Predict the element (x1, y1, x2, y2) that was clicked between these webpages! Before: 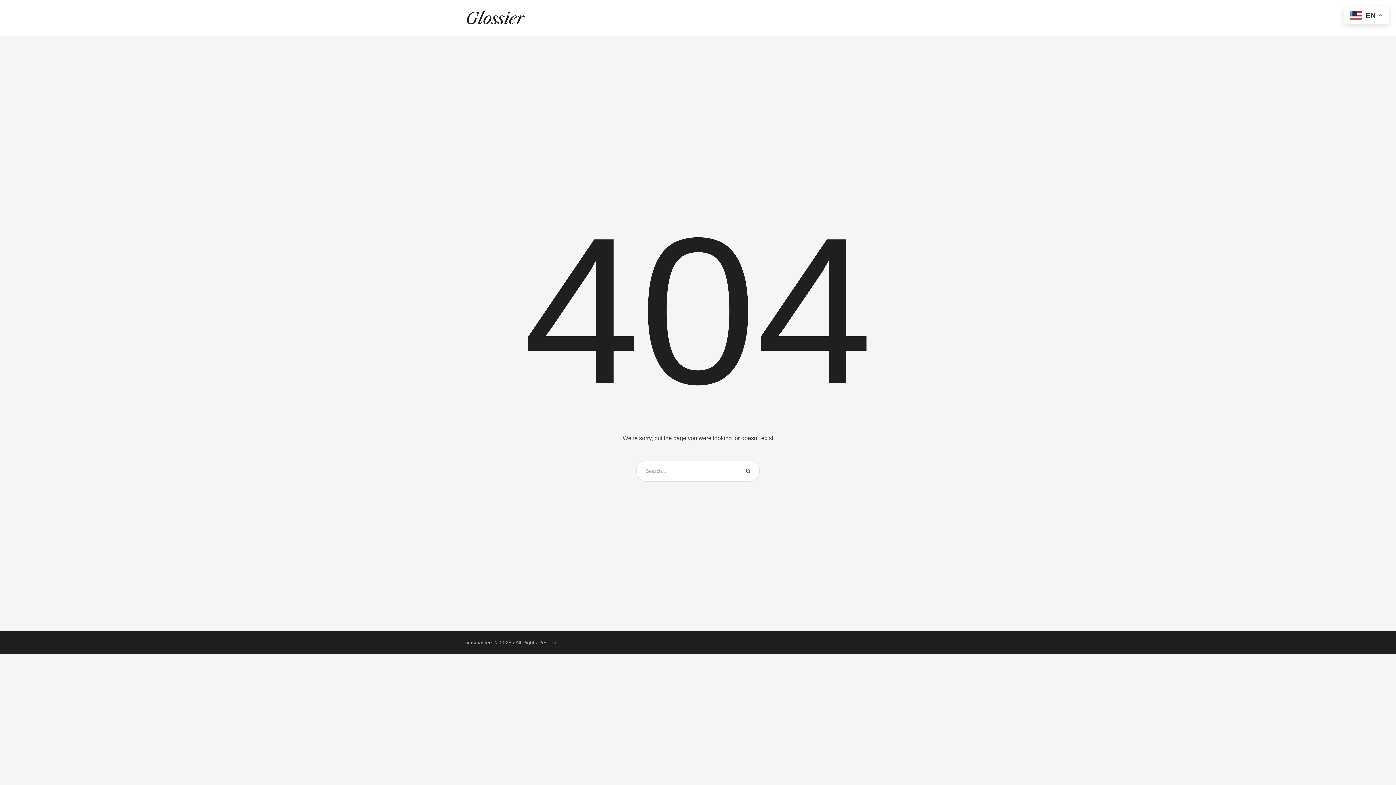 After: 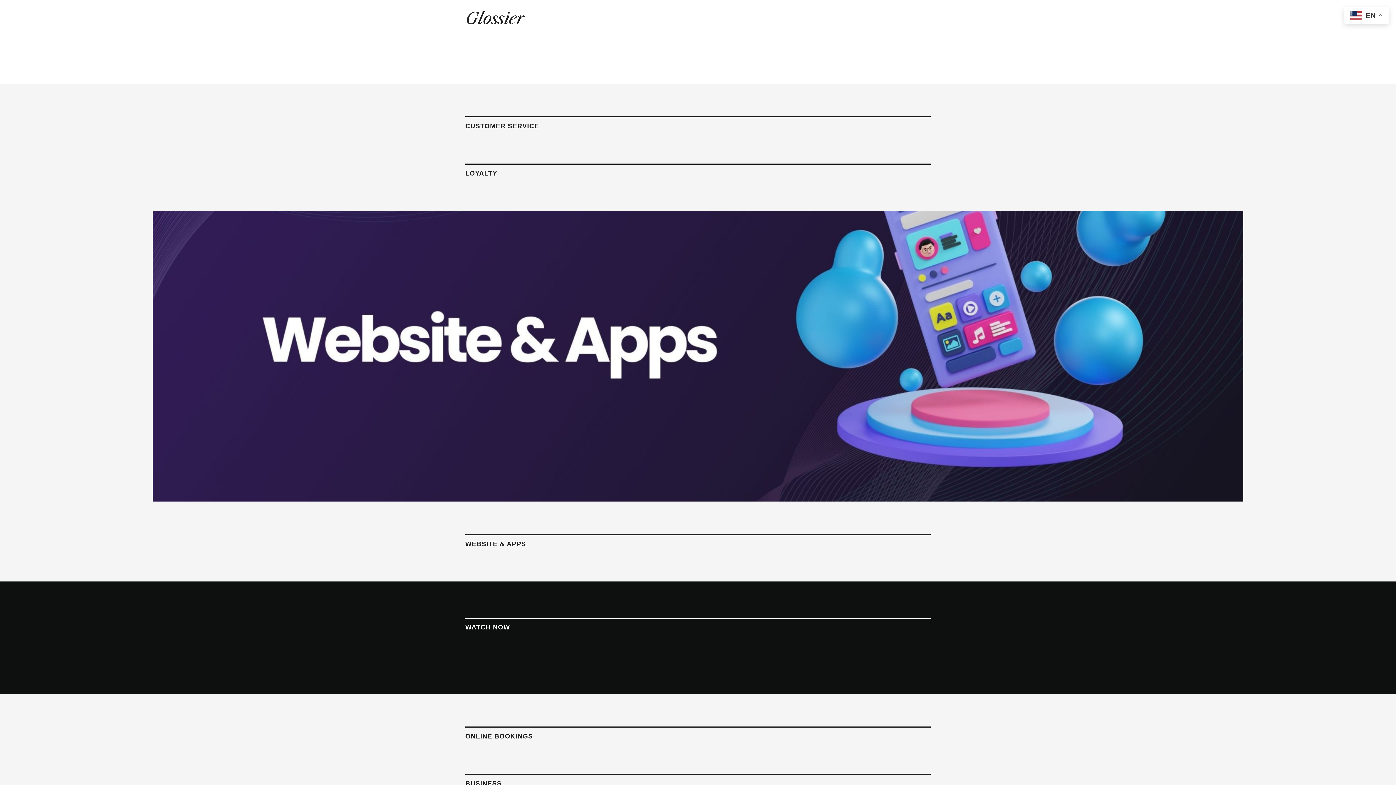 Action: bbox: (465, 8, 525, 28)